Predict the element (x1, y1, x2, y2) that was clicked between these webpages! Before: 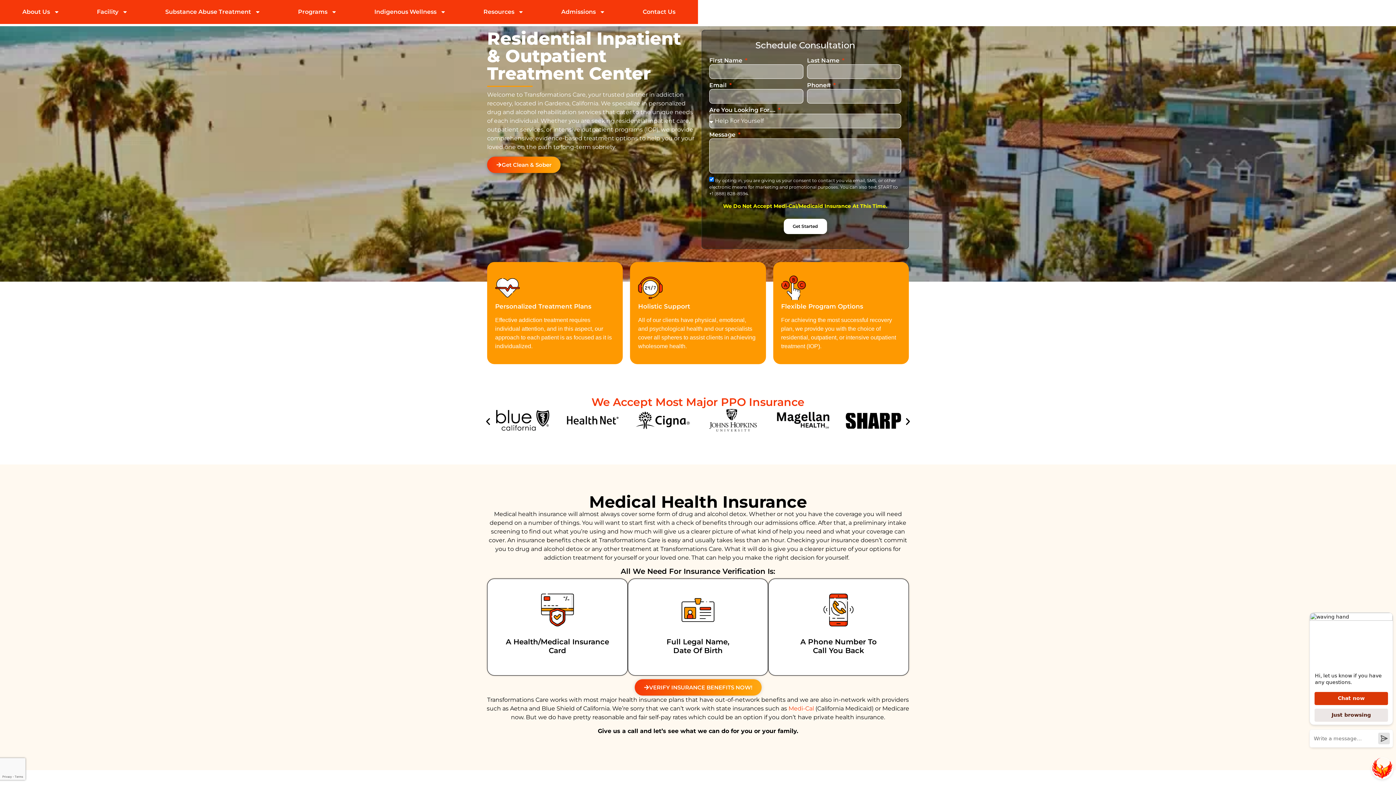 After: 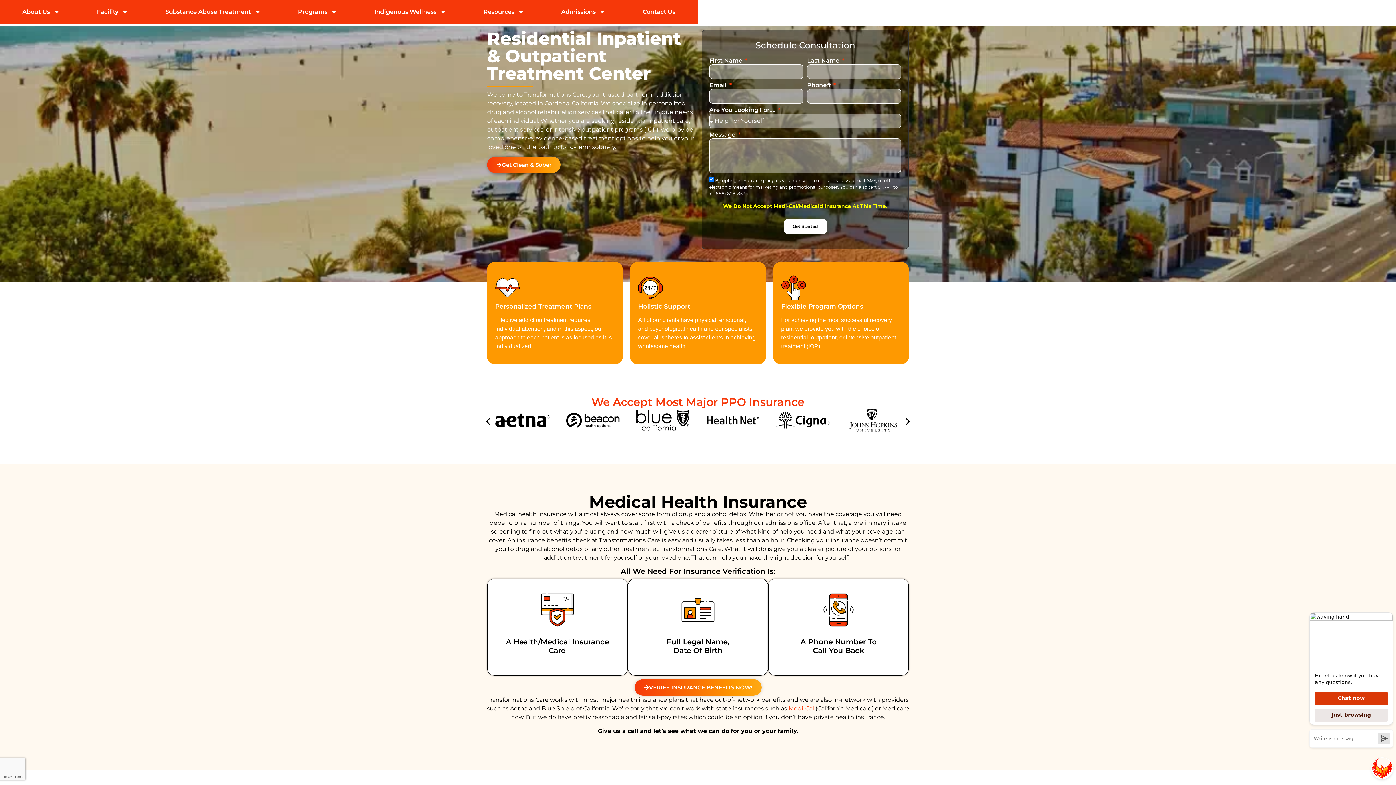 Action: label: Previous slide bbox: (483, 417, 492, 426)